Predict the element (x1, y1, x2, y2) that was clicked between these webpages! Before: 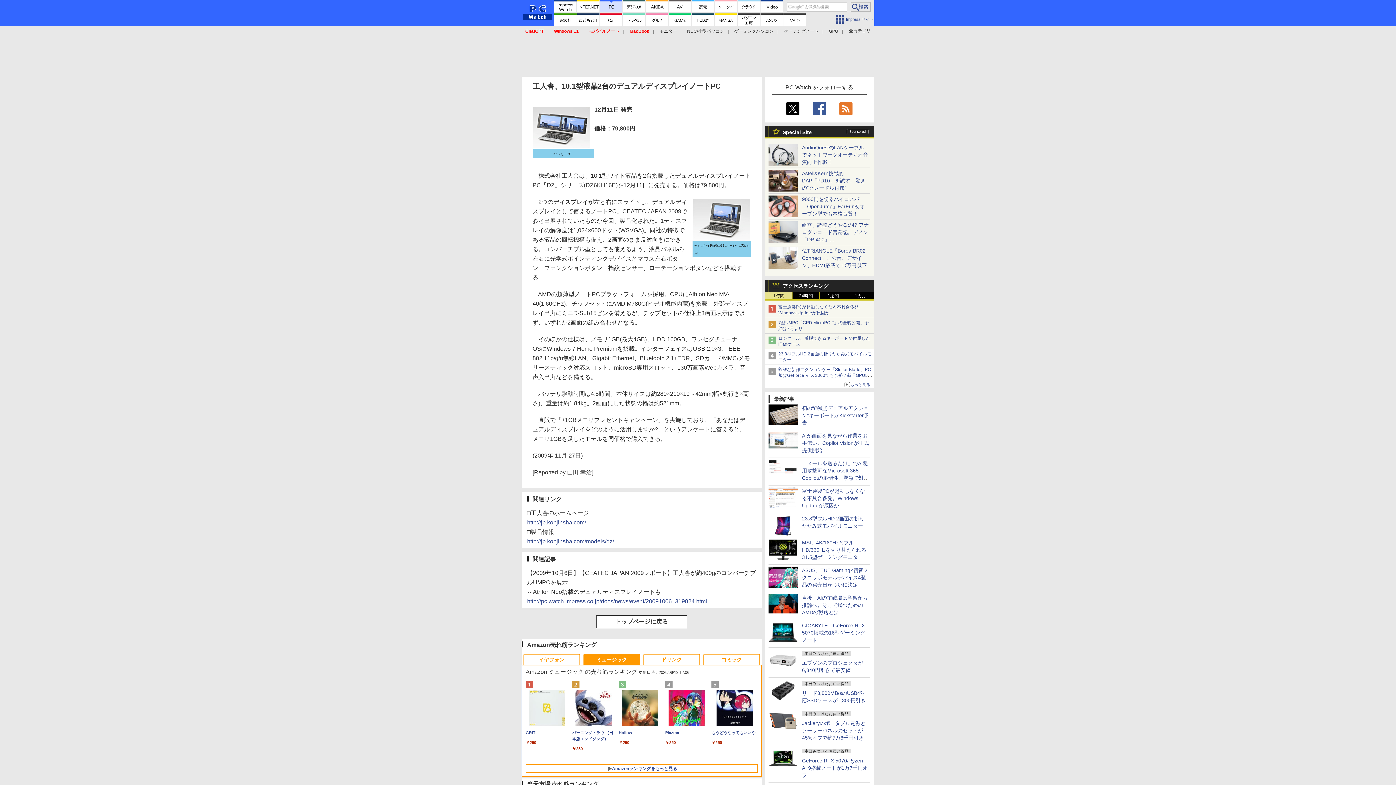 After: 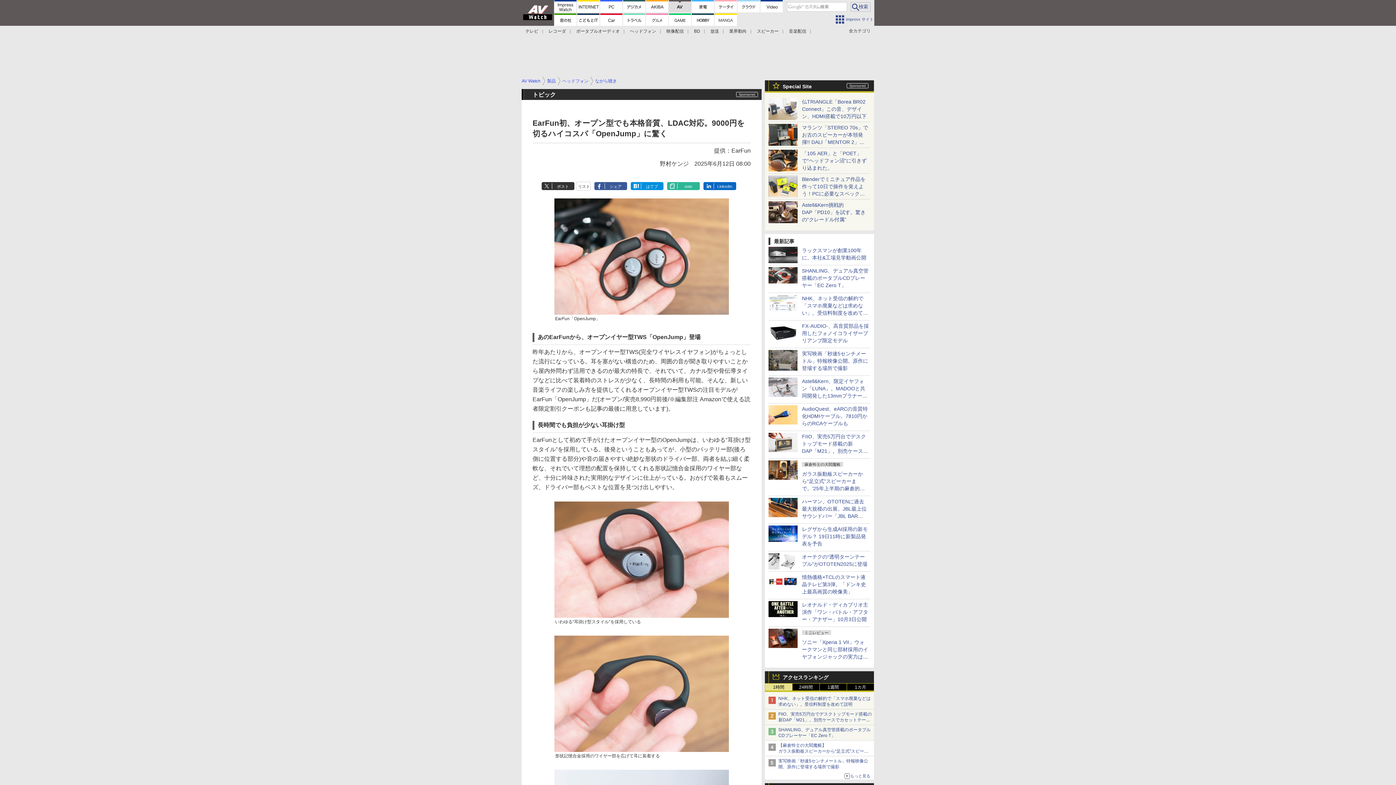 Action: label: 9000円を切るハイコスパ「OpenJump」EarFun初オープン型でも本格音質！ bbox: (802, 196, 865, 216)